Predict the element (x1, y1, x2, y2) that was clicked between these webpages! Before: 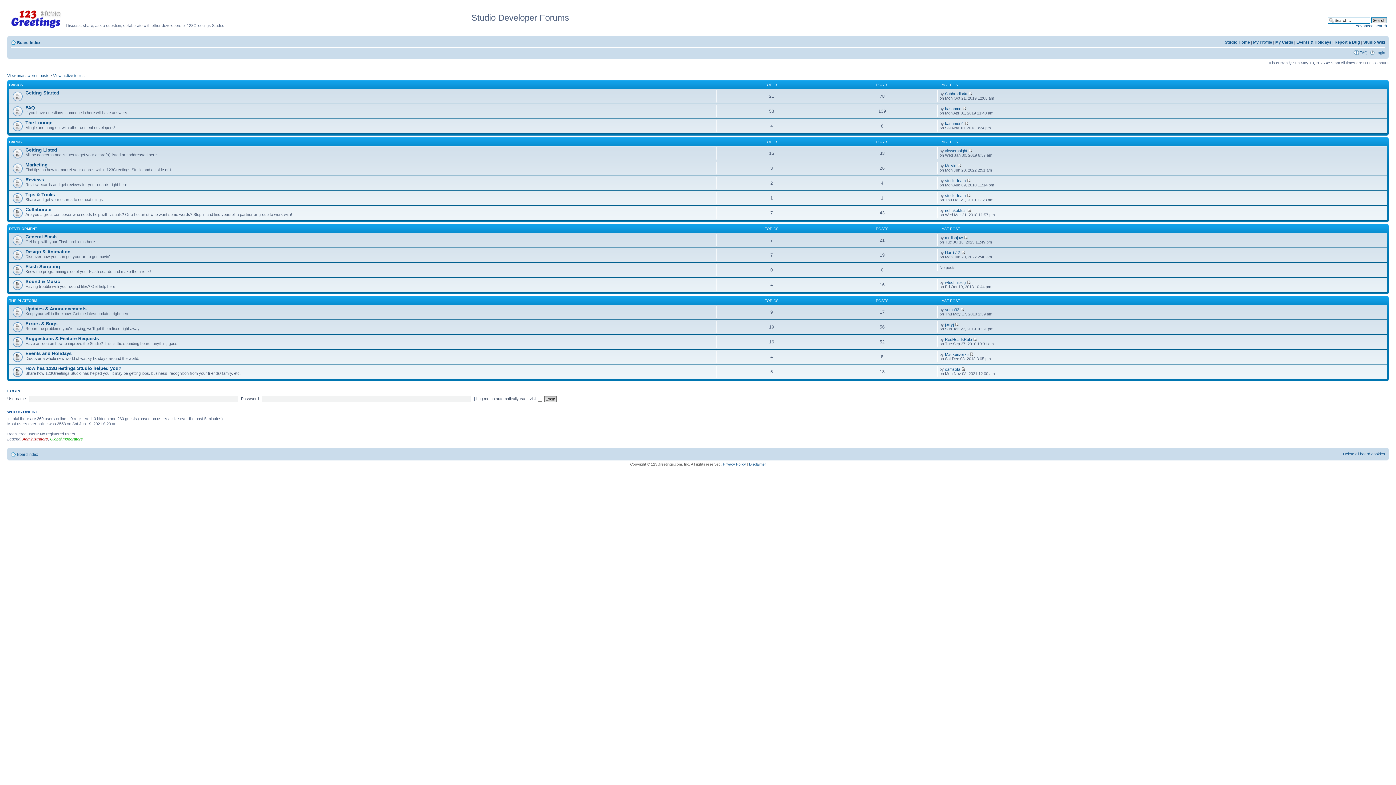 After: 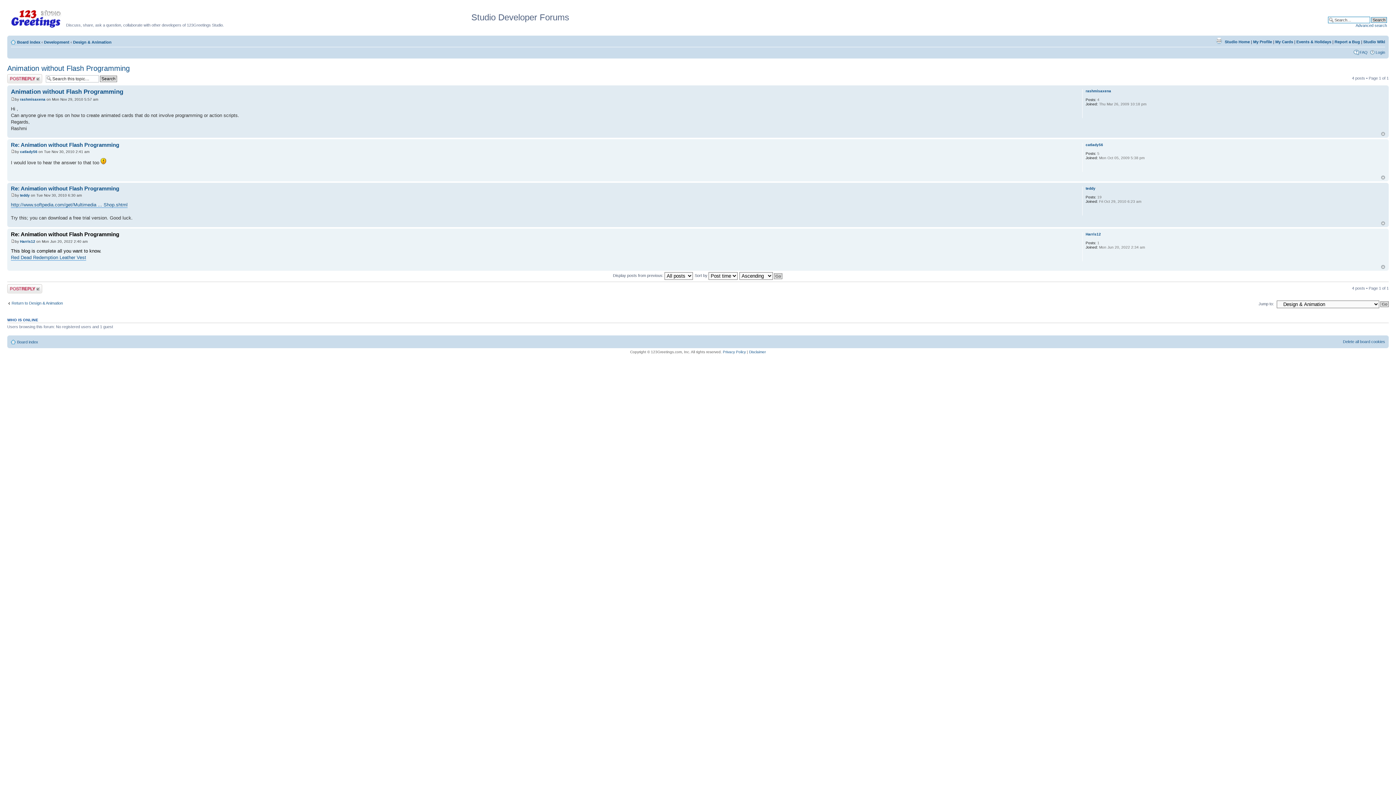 Action: bbox: (961, 250, 965, 254)